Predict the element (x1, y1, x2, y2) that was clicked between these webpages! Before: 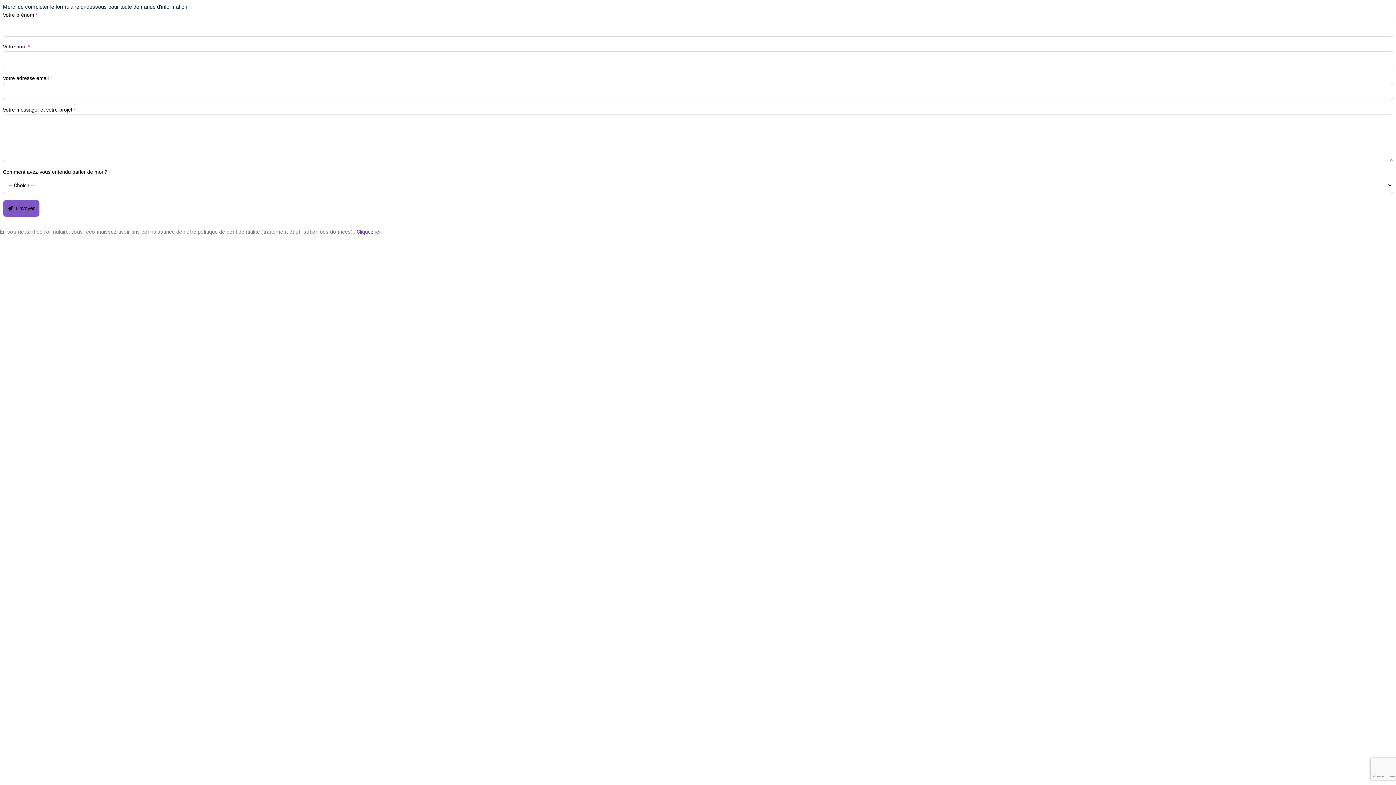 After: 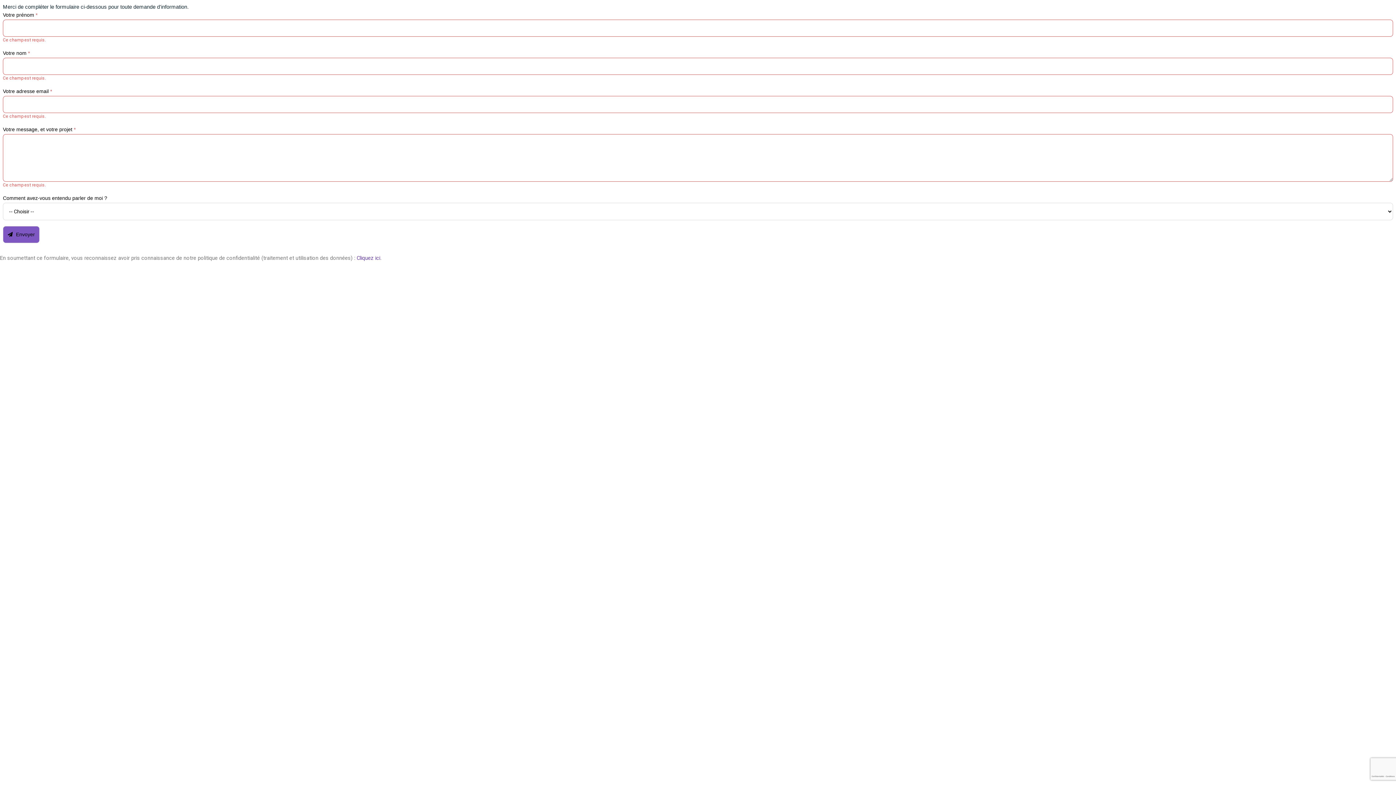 Action: label:  Envoyer bbox: (2, 200, 39, 217)